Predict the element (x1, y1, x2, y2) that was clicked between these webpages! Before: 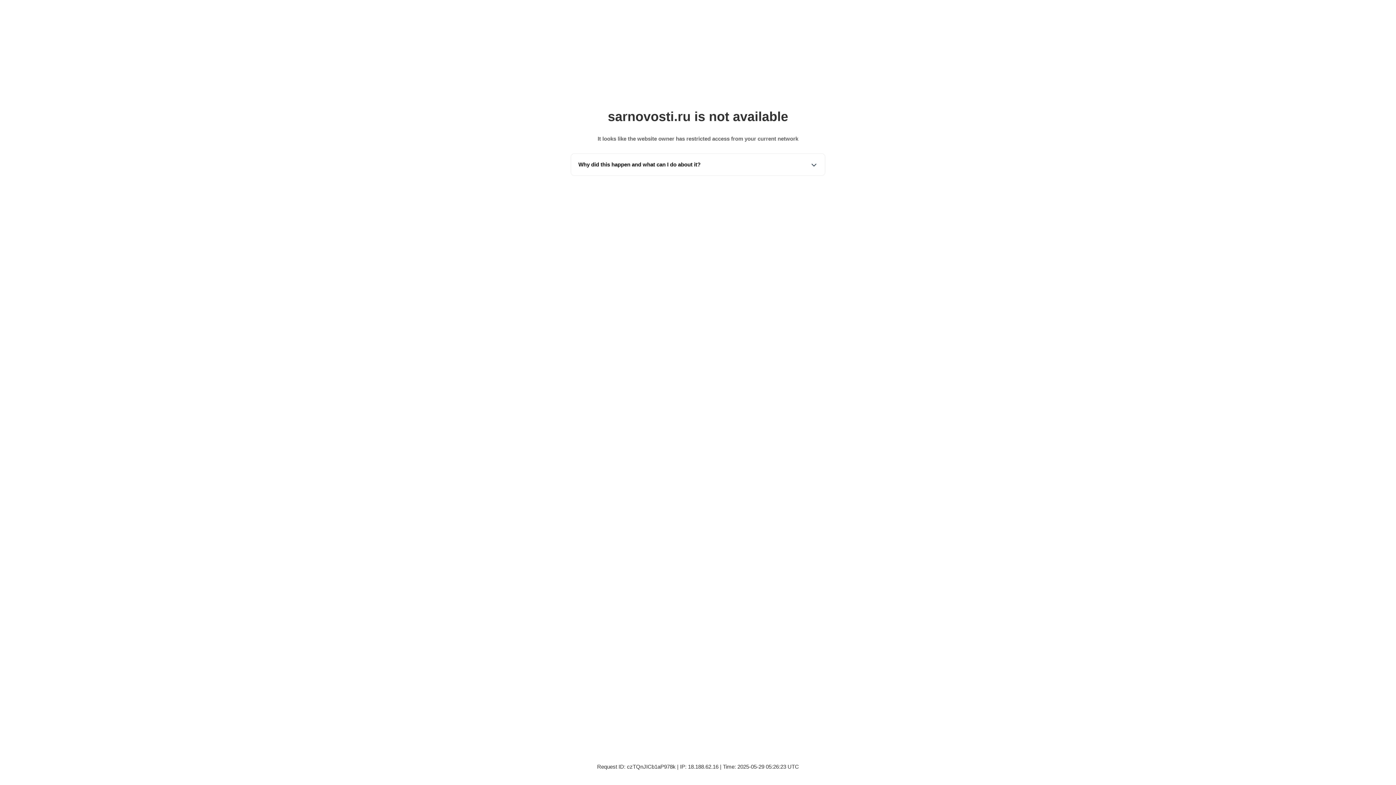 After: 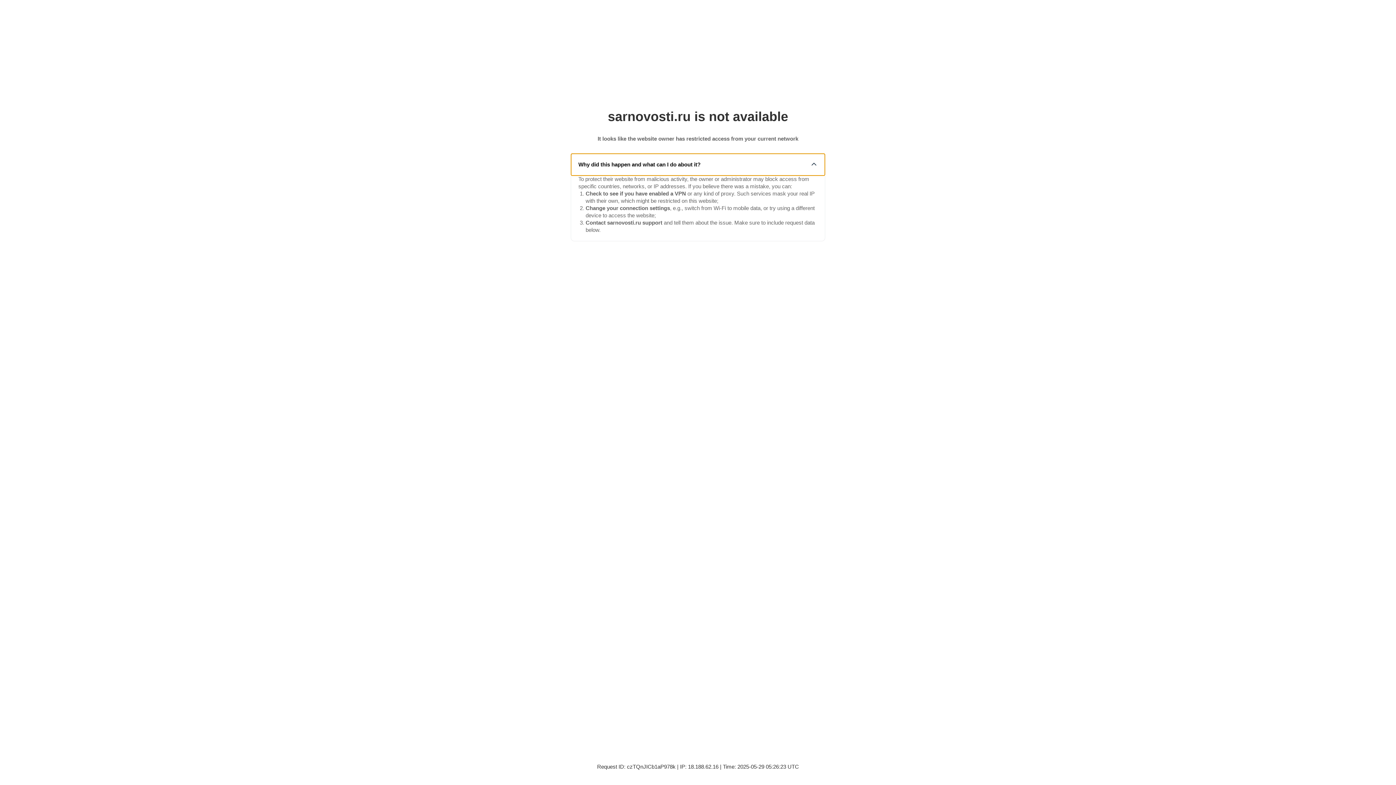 Action: label: Why did this happen and what can I do about it? bbox: (571, 153, 825, 175)